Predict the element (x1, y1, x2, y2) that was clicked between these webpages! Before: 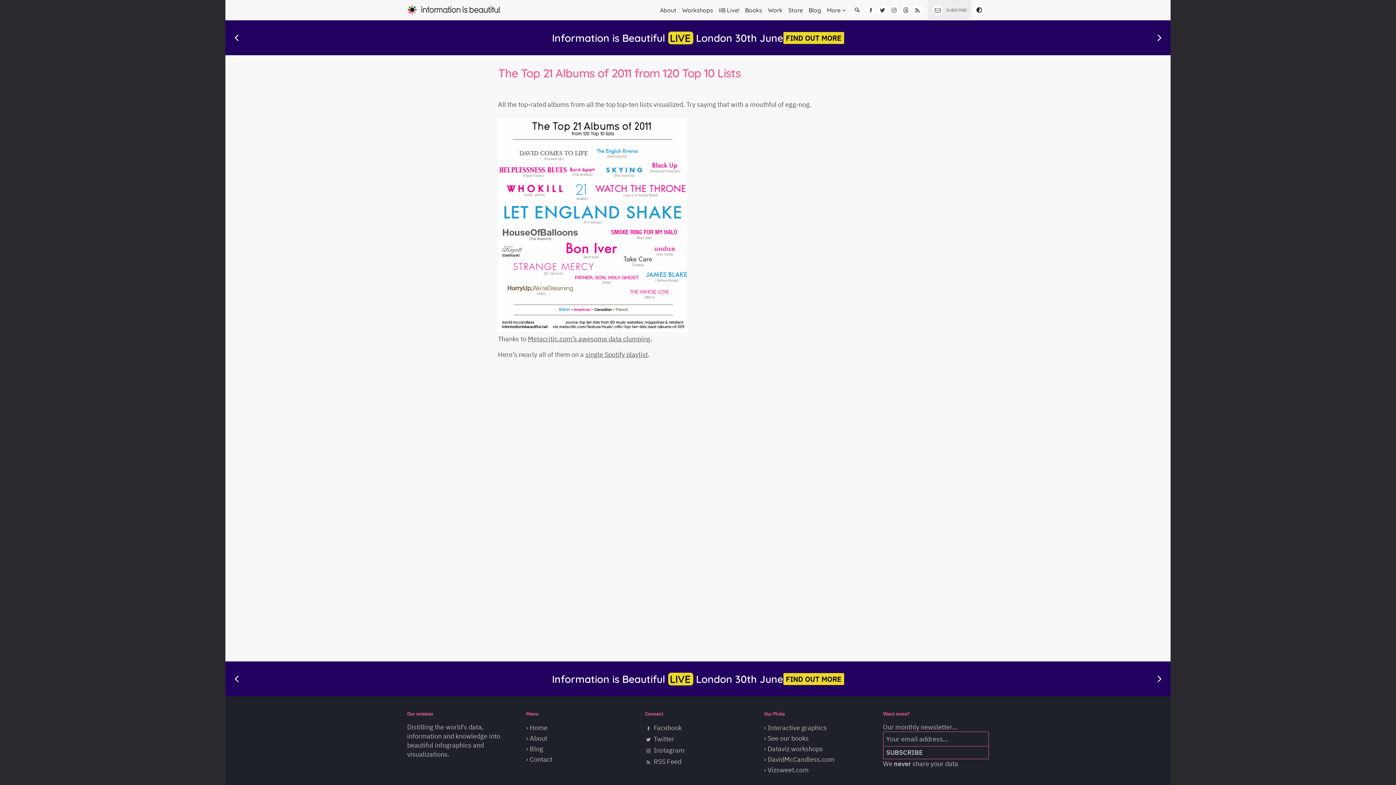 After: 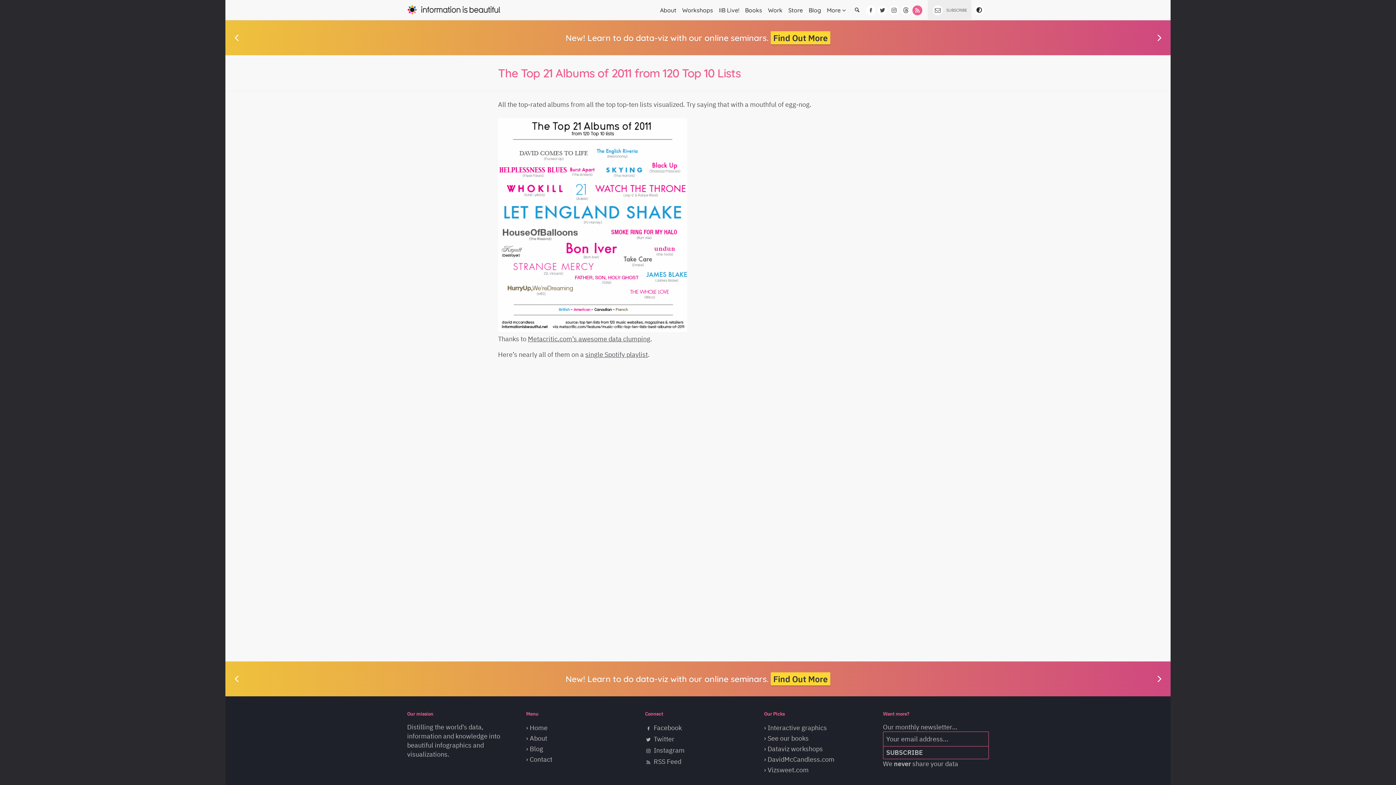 Action: bbox: (916, 0, 928, 20)